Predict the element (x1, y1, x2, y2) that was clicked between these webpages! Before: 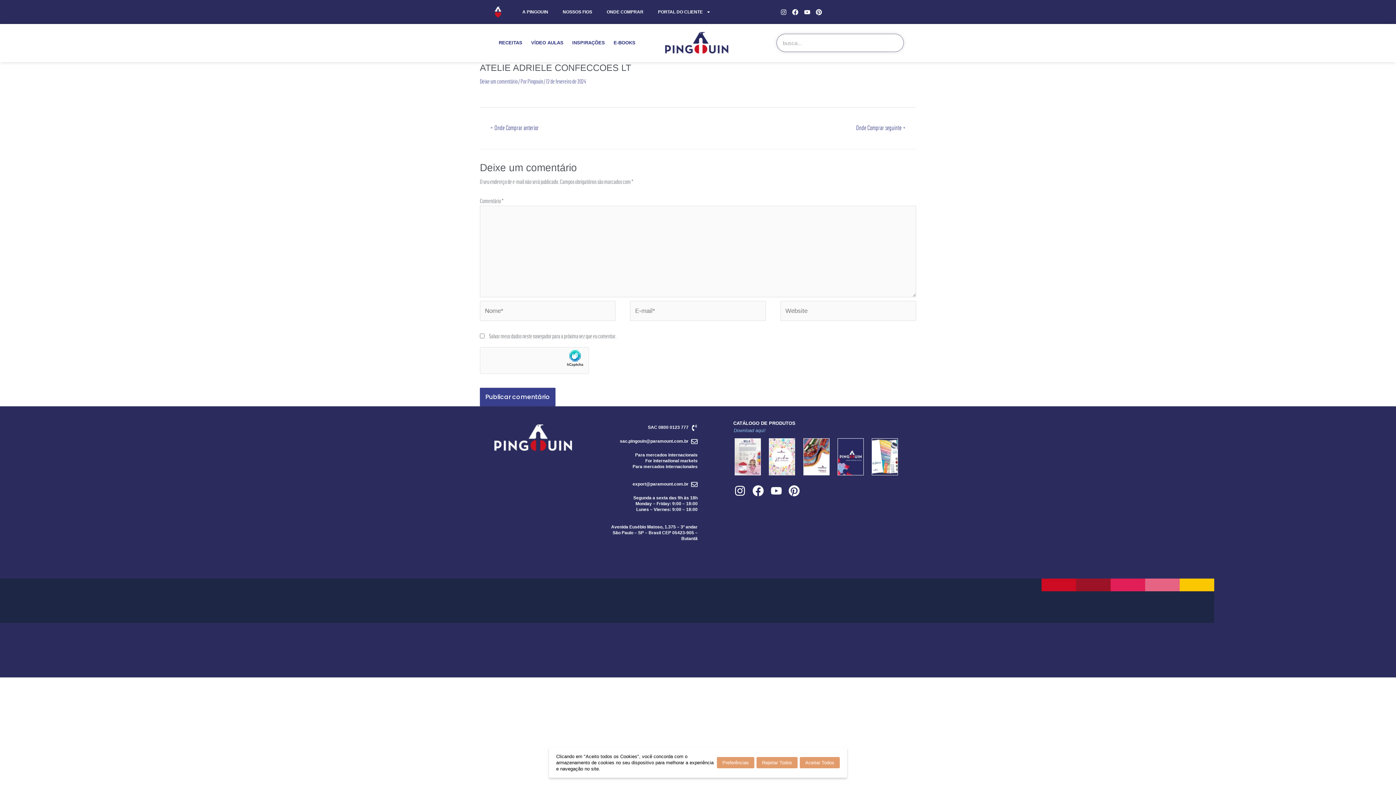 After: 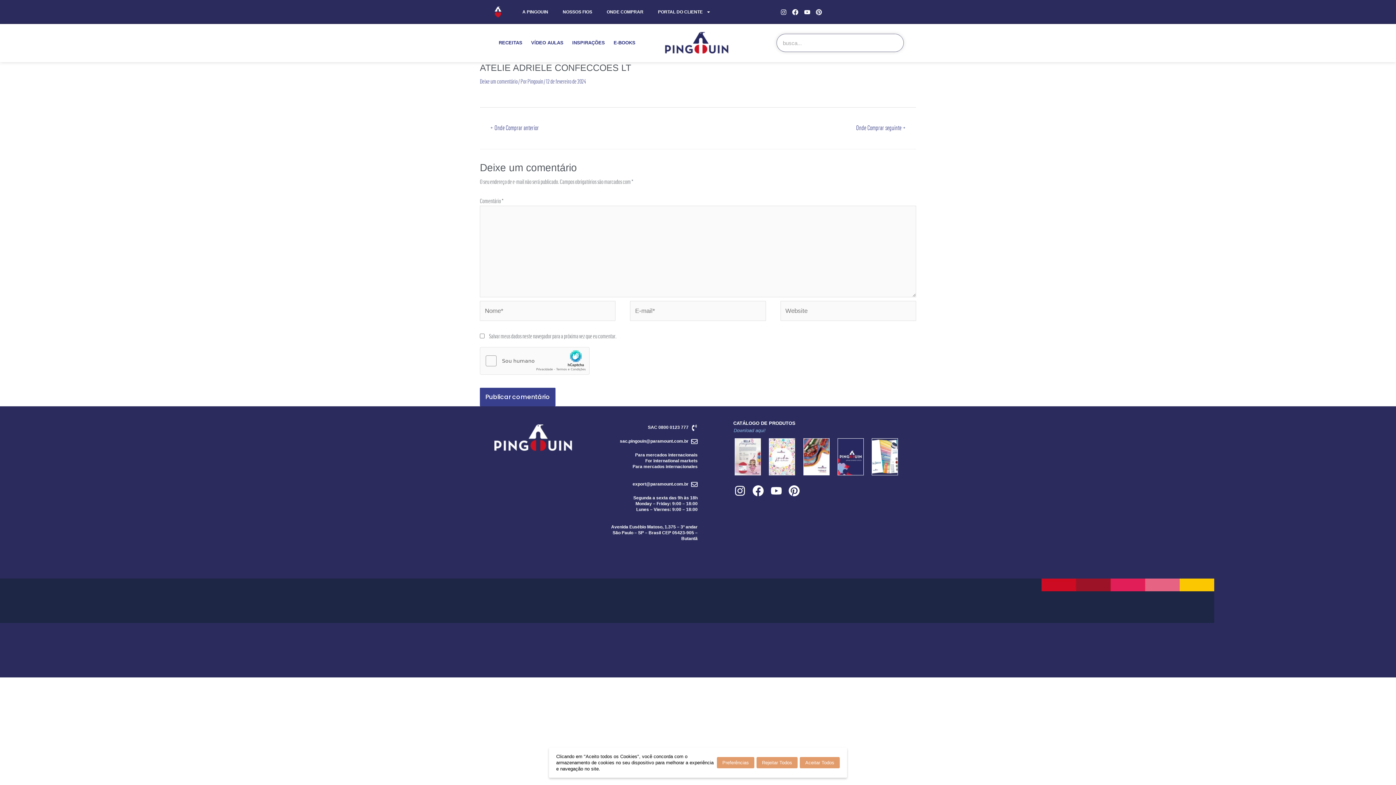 Action: bbox: (814, 7, 823, 16) label: Pinterest